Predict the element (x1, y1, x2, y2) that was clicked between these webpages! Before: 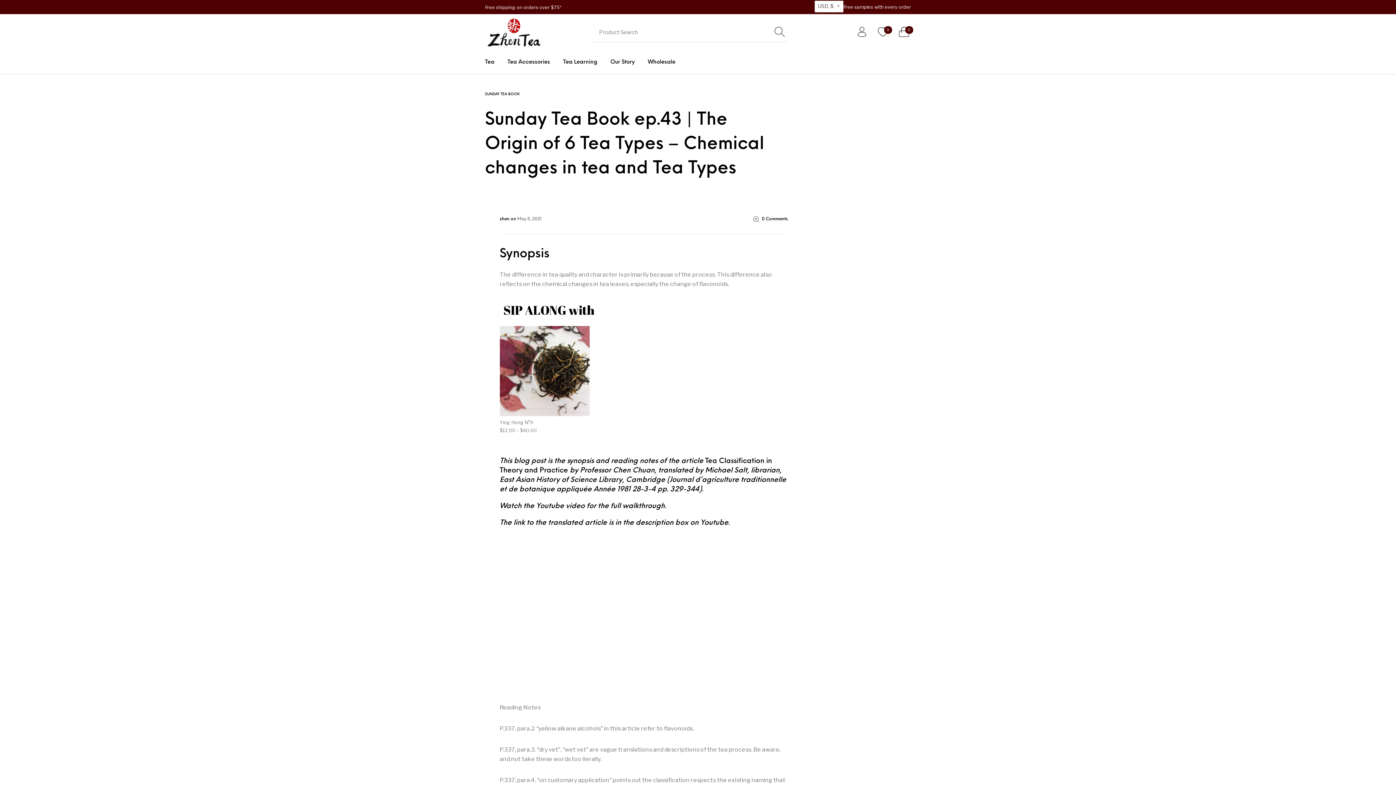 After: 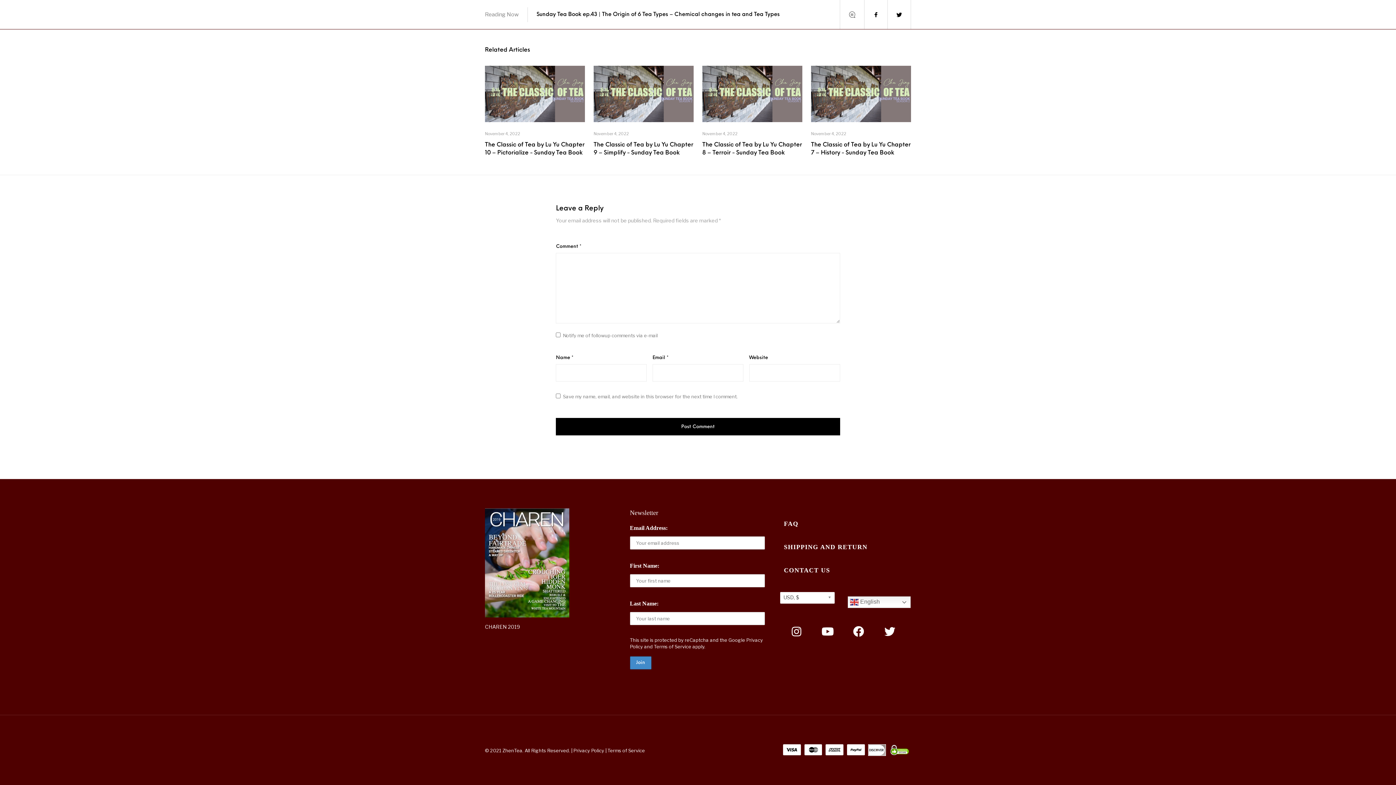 Action: label: 0 Comments bbox: (762, 216, 787, 222)